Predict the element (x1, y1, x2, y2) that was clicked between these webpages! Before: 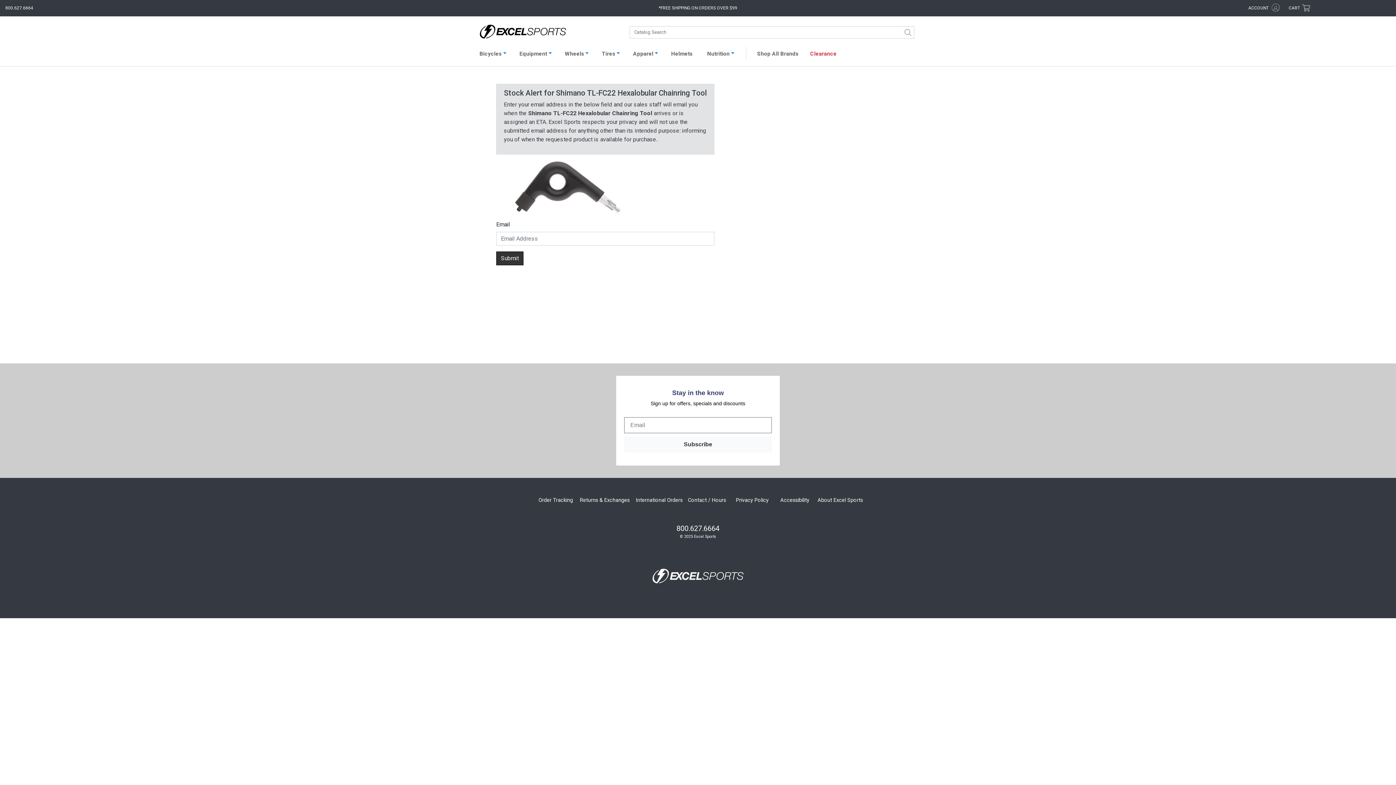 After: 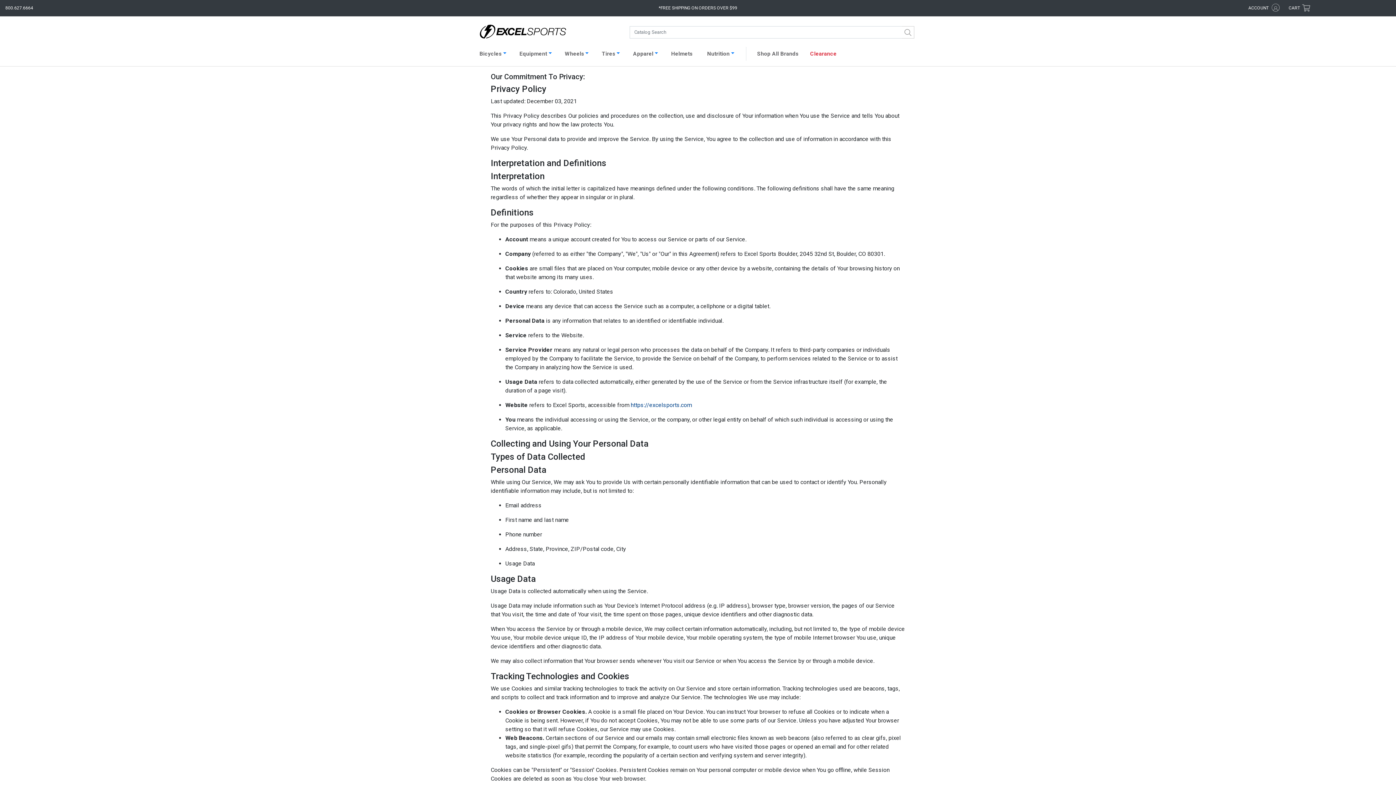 Action: bbox: (731, 495, 773, 505) label: Privacy Policy